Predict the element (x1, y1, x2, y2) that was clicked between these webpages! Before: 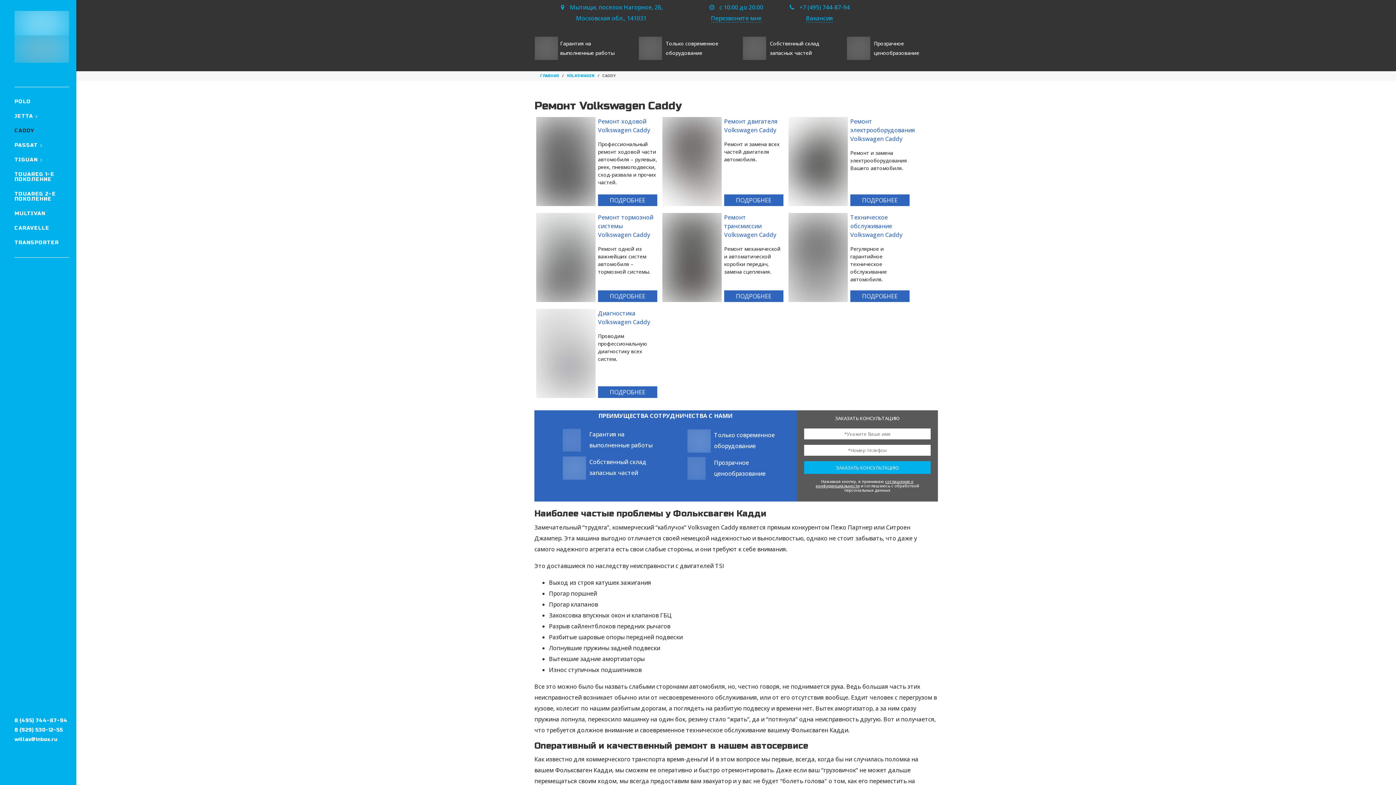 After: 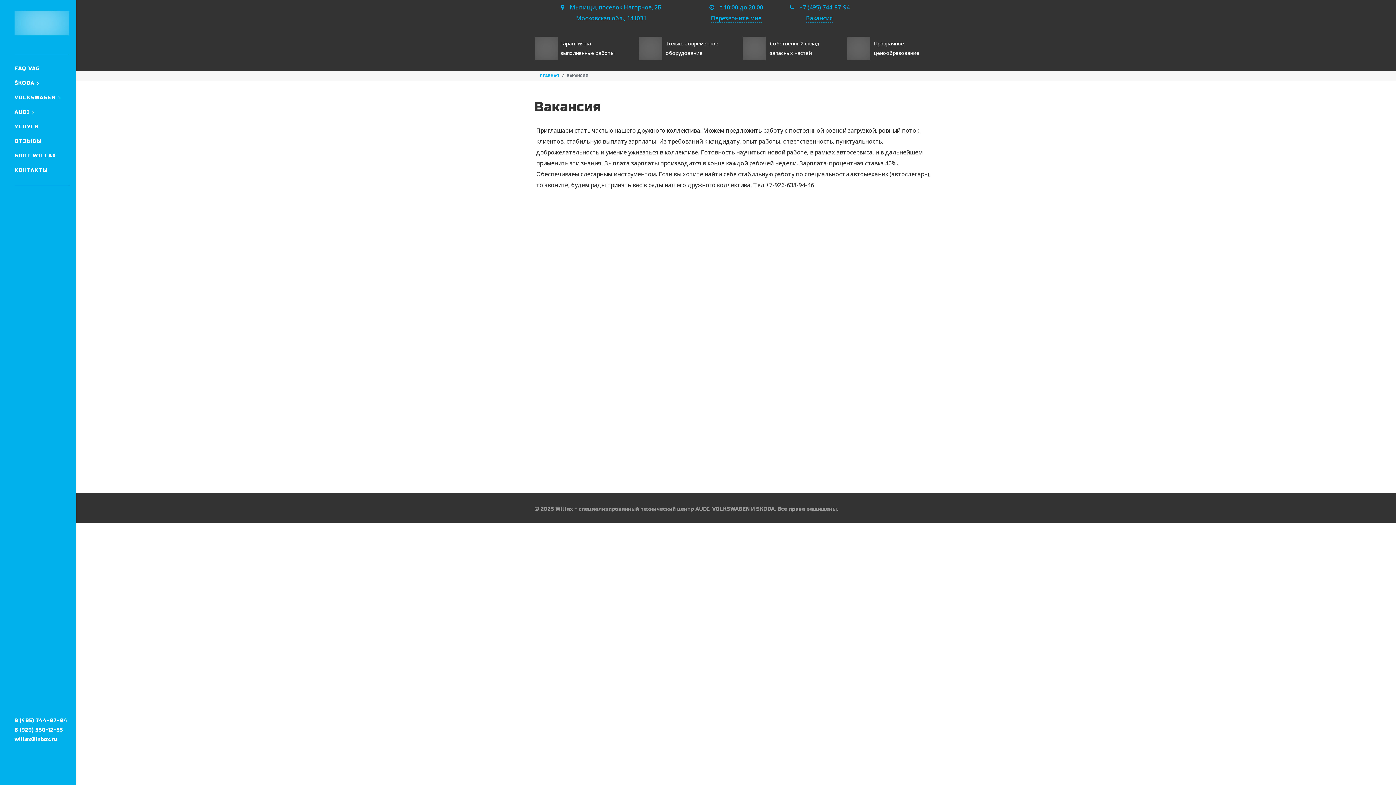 Action: bbox: (806, 14, 833, 22) label: Вакансия